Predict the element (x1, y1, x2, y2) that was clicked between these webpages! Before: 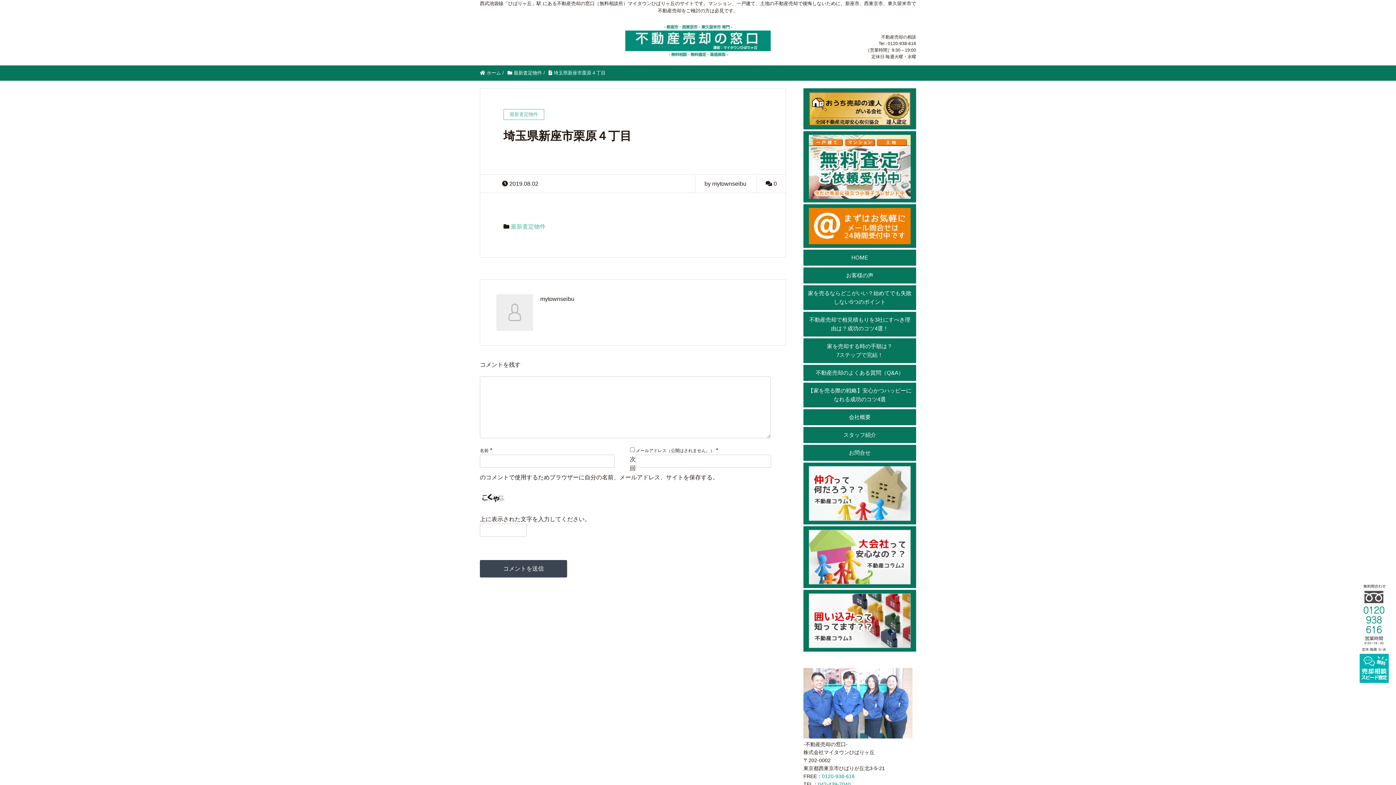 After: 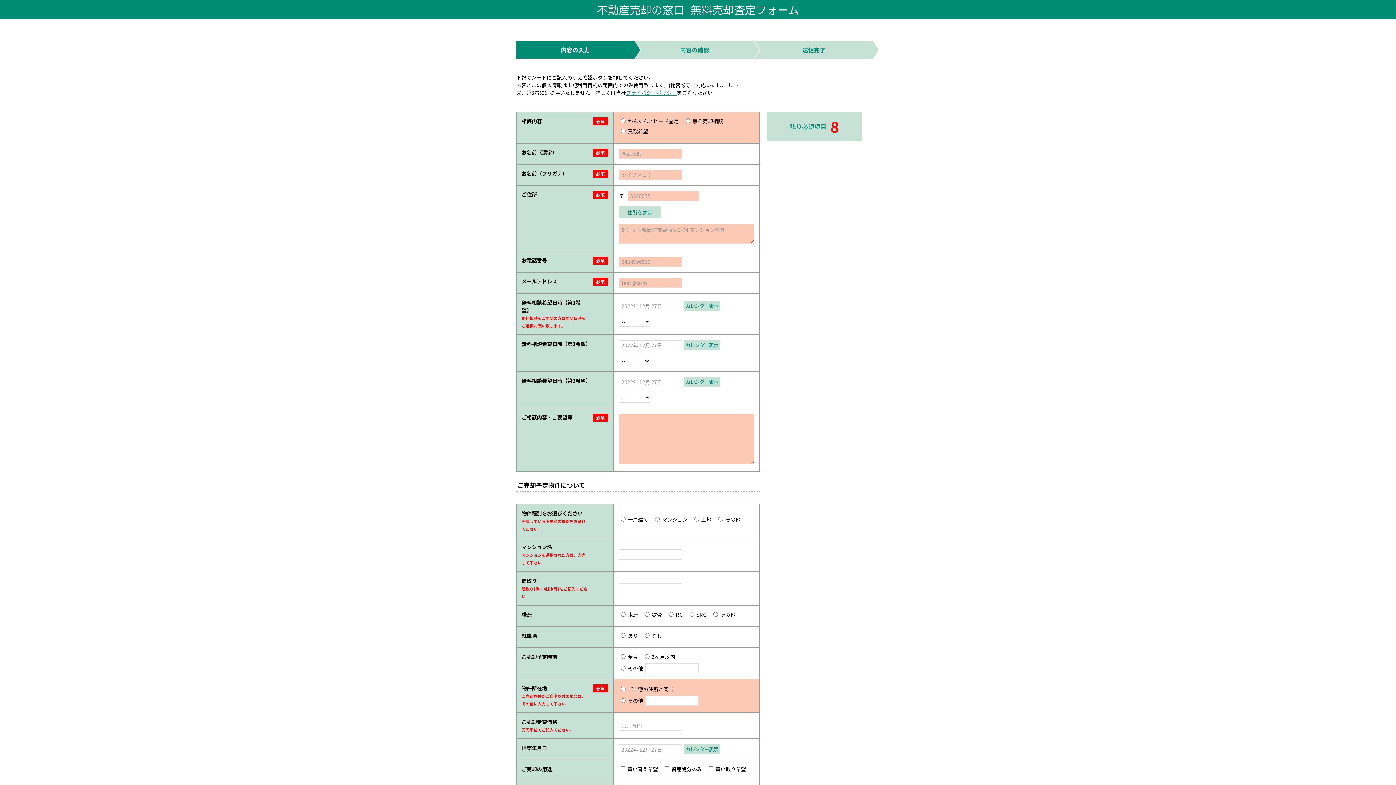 Action: bbox: (1360, 665, 1389, 671)